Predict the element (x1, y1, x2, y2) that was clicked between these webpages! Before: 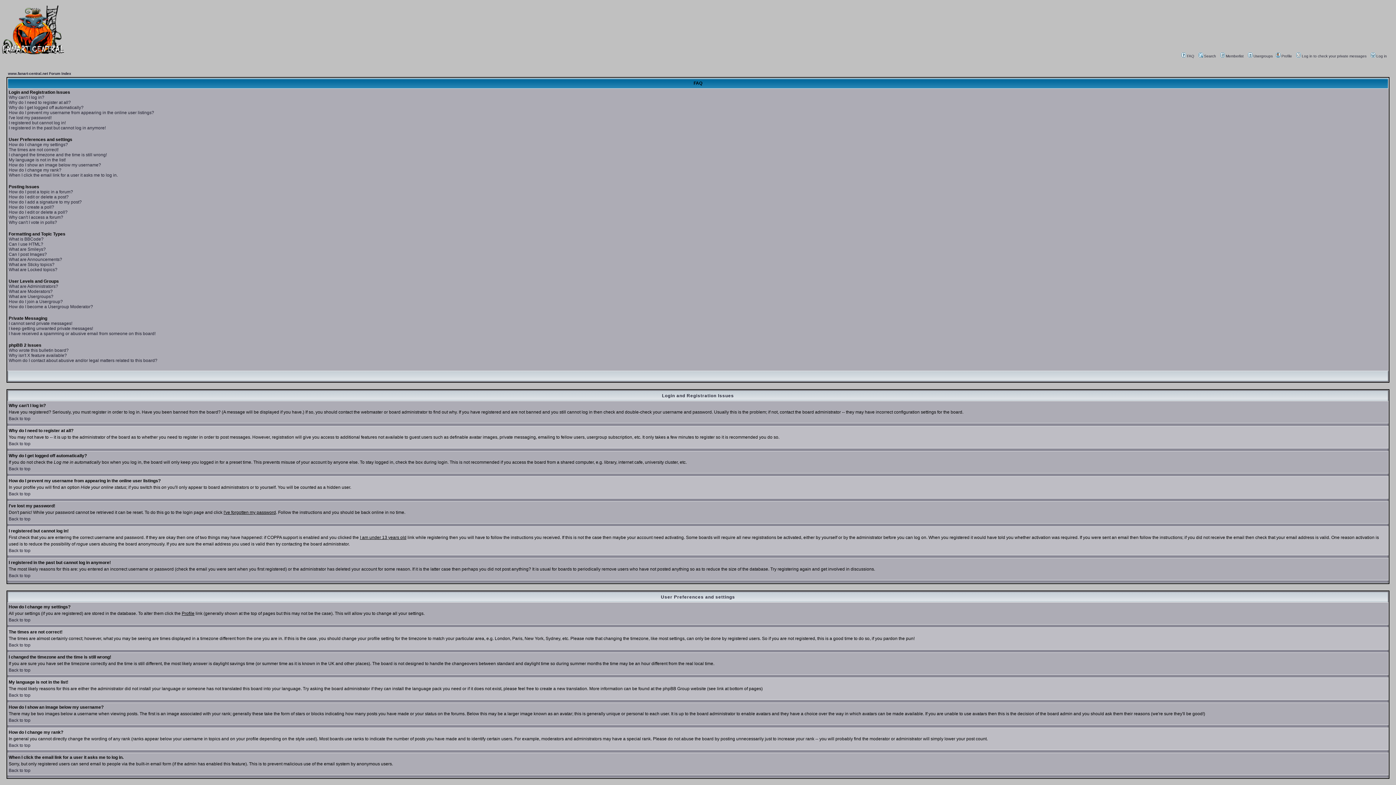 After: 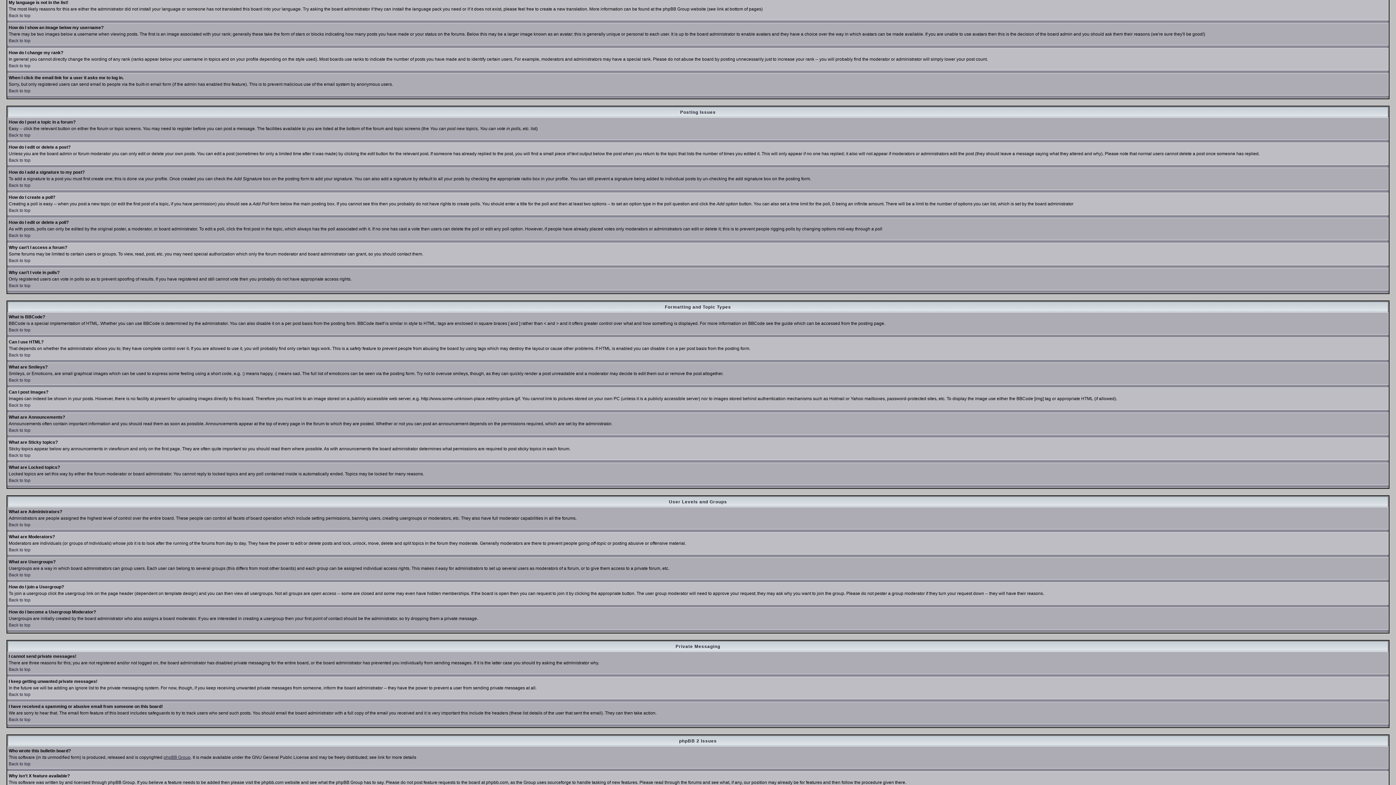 Action: bbox: (8, 157, 65, 162) label: My language is not in the list!